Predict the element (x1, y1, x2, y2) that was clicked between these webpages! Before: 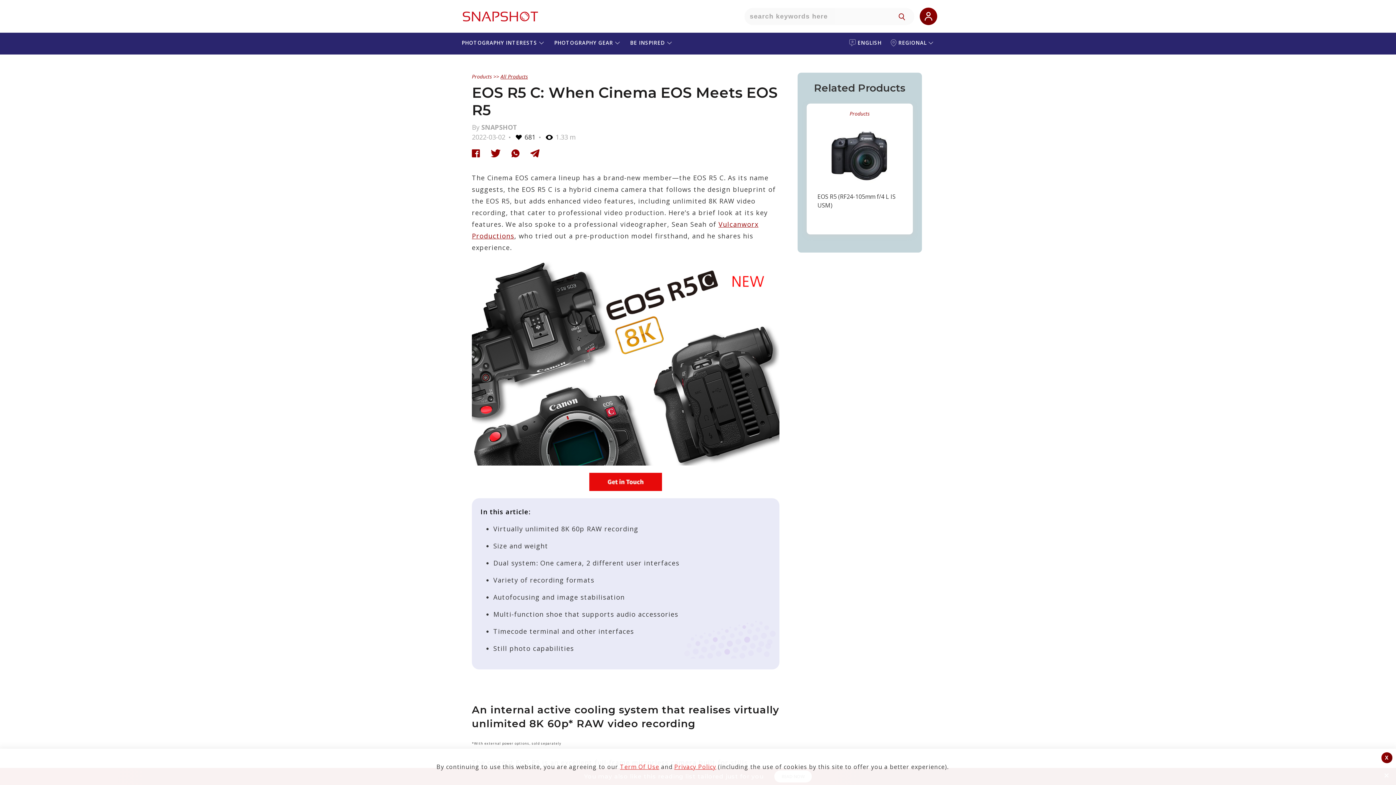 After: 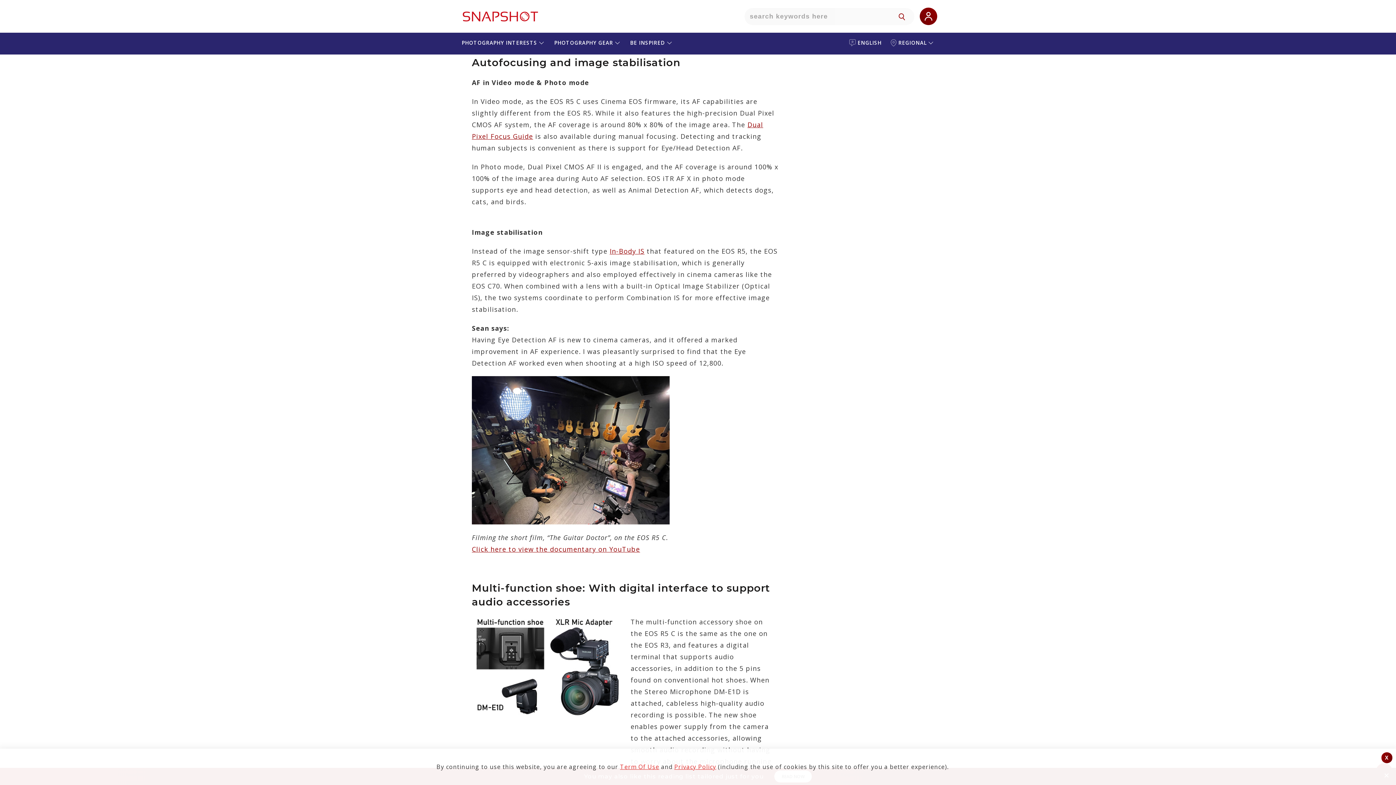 Action: bbox: (493, 593, 625, 601) label: Autofocusing and image stabilisation